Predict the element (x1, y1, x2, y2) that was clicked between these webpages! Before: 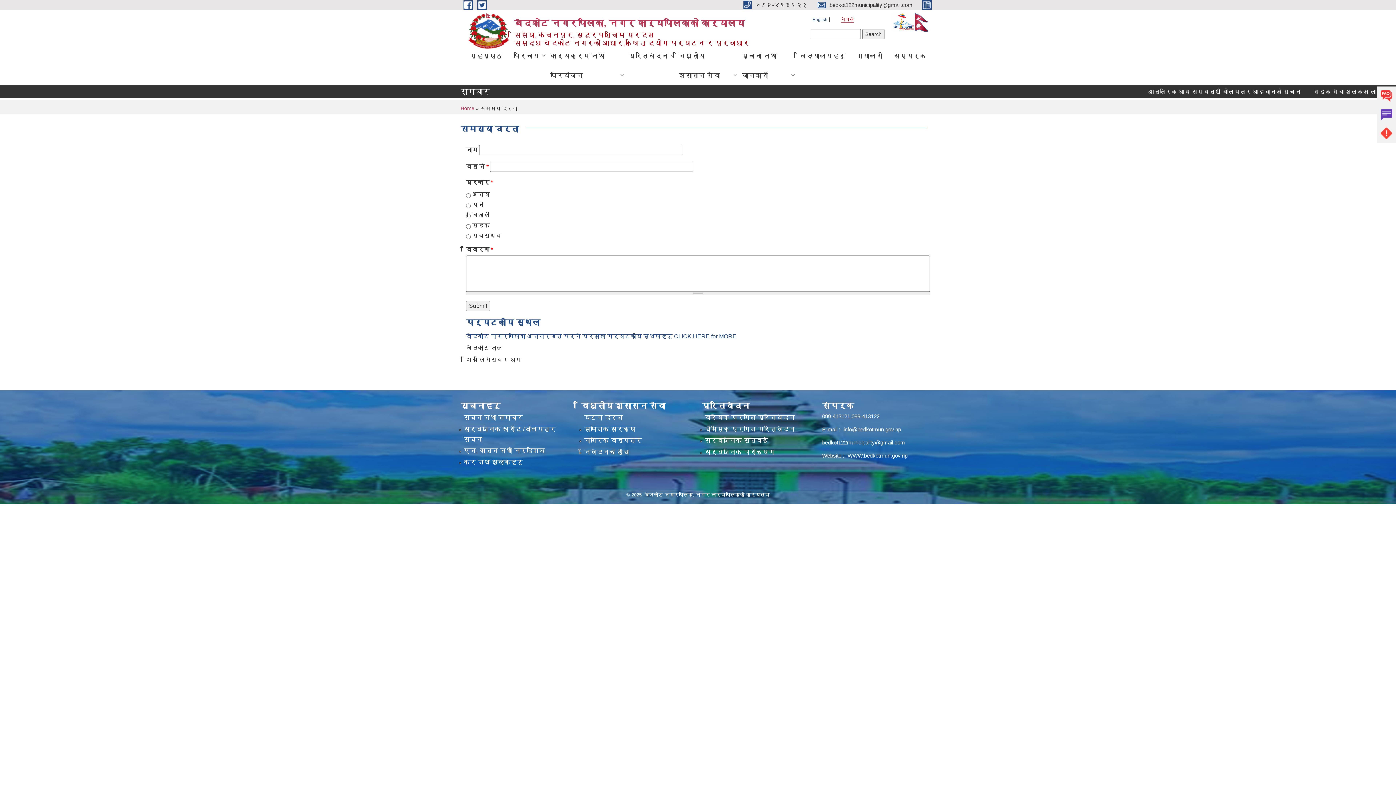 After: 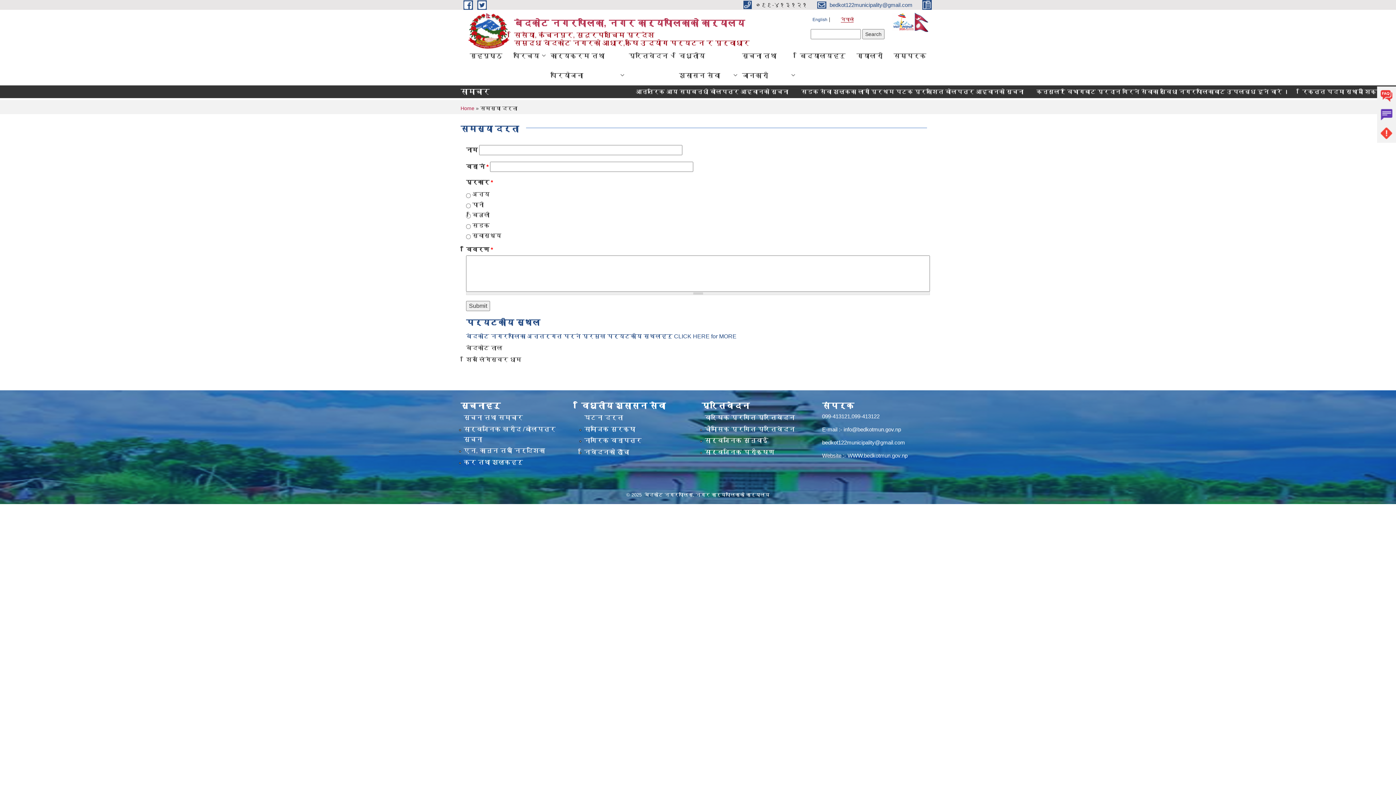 Action: bbox: (817, 1, 914, 7) label:  bedkot122municipality@gmail.com 